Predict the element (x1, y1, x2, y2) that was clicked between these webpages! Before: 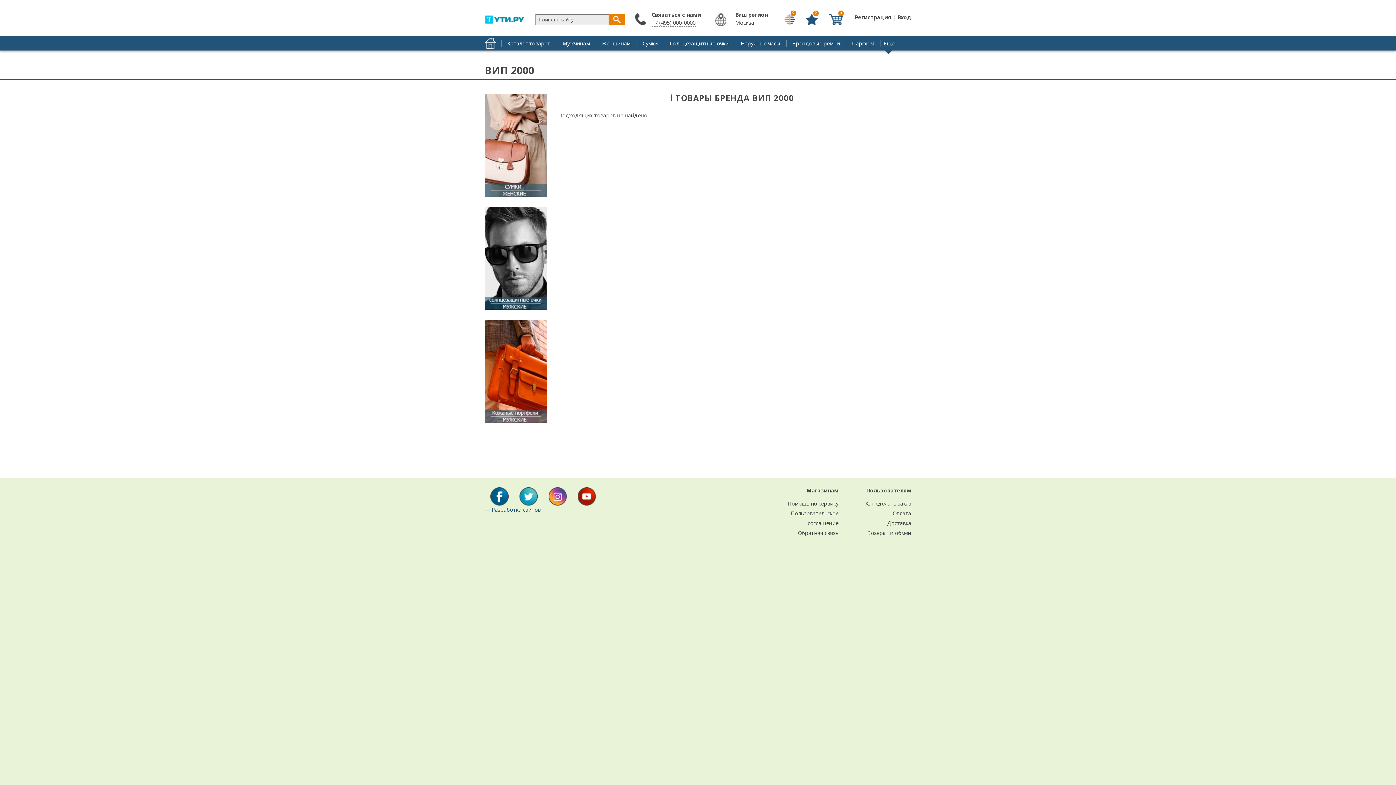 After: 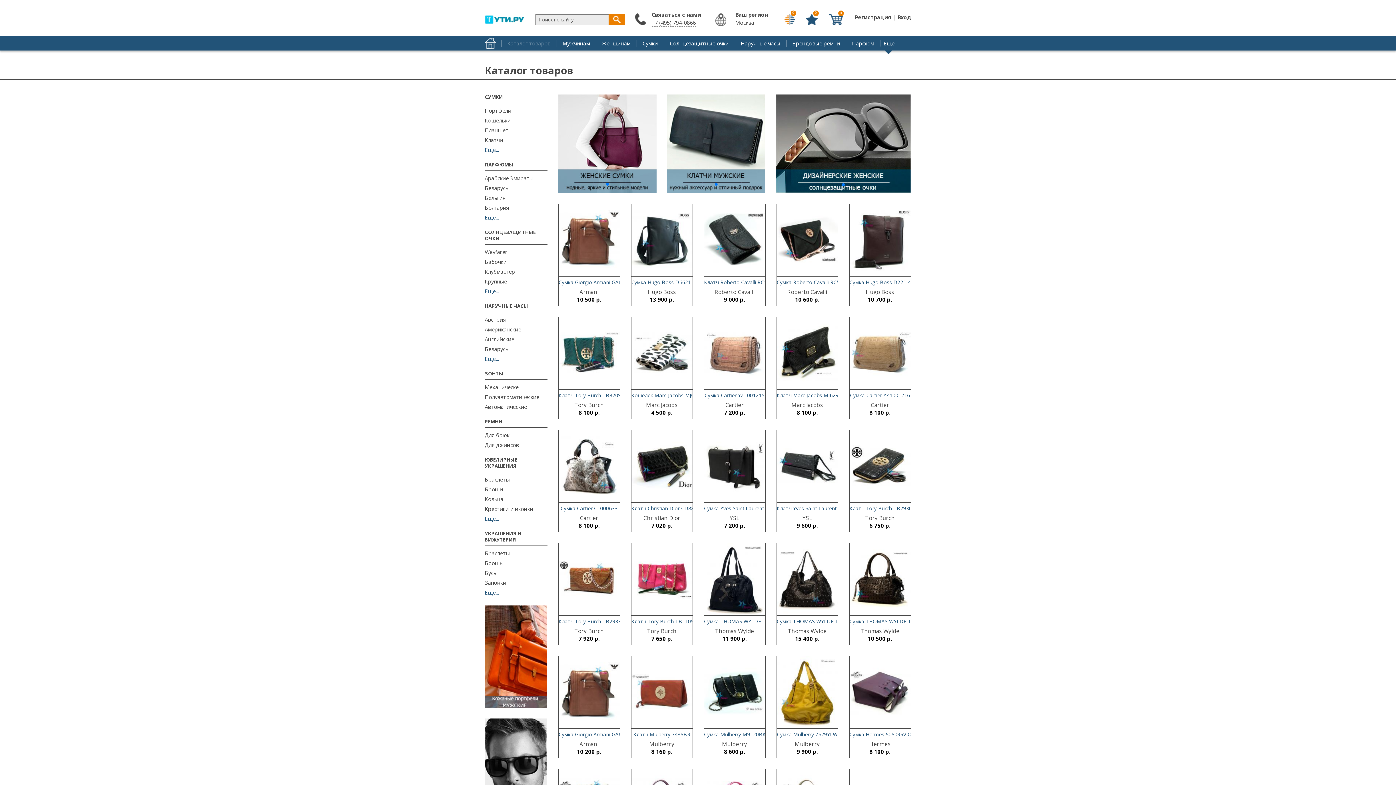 Action: bbox: (501, 39, 556, 46) label: Каталог товаров